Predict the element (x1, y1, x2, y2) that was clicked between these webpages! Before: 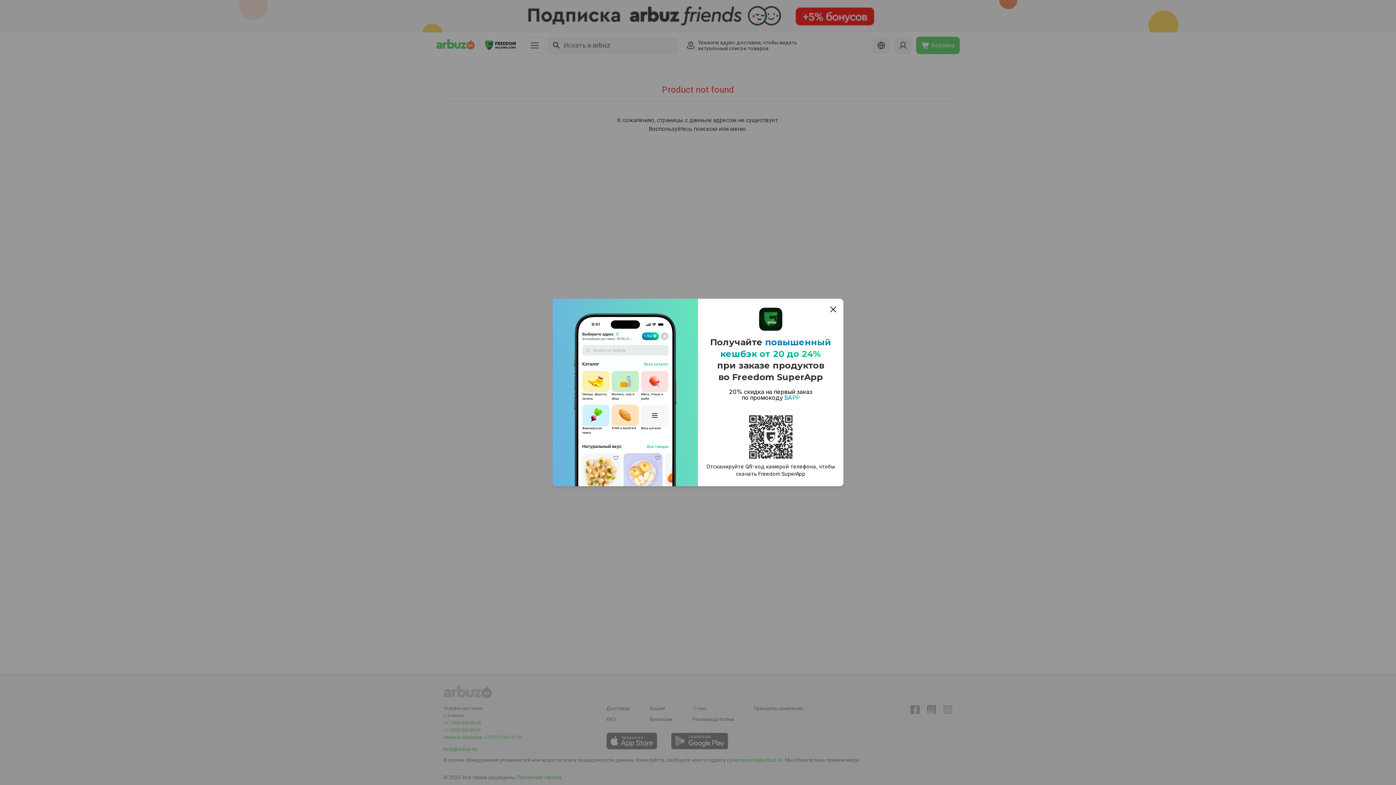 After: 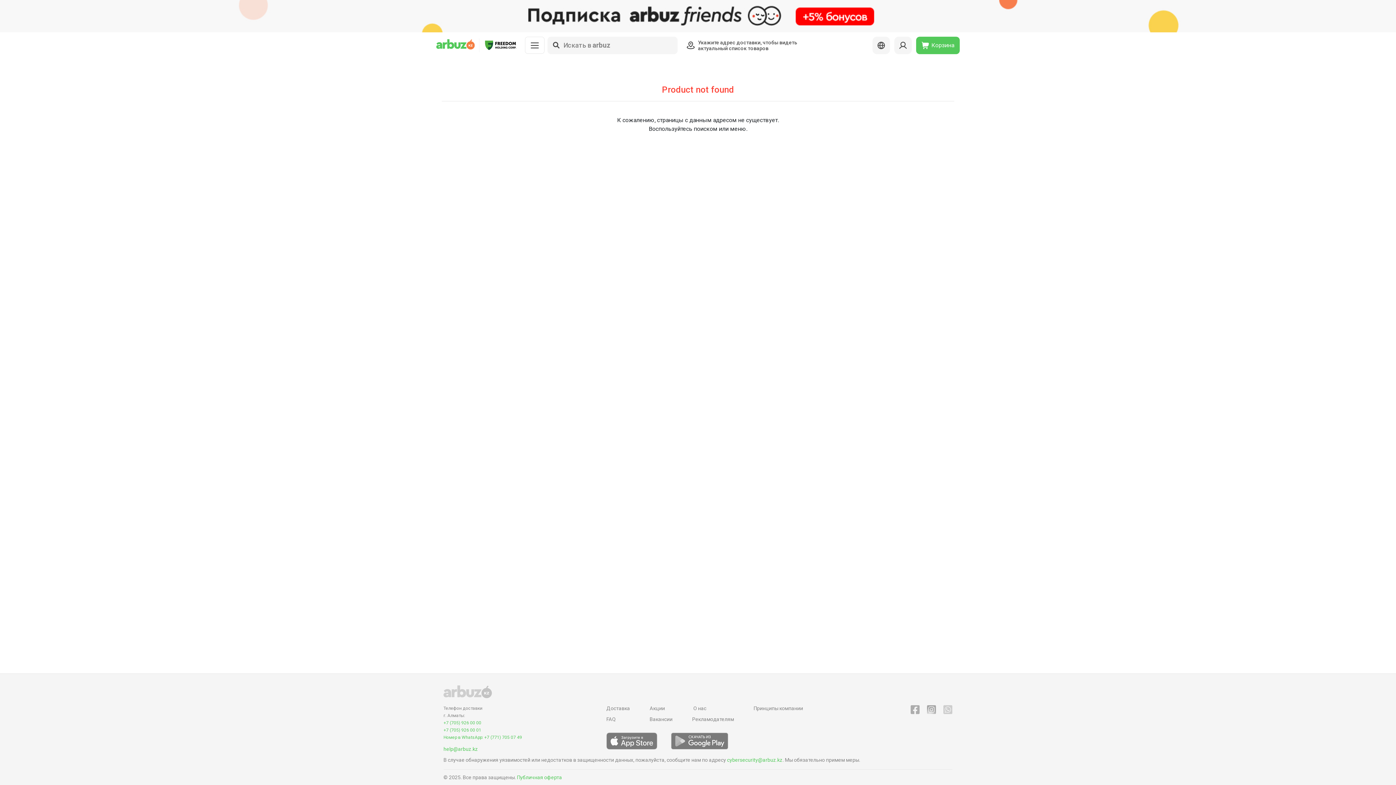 Action: bbox: (829, 304, 837, 313)